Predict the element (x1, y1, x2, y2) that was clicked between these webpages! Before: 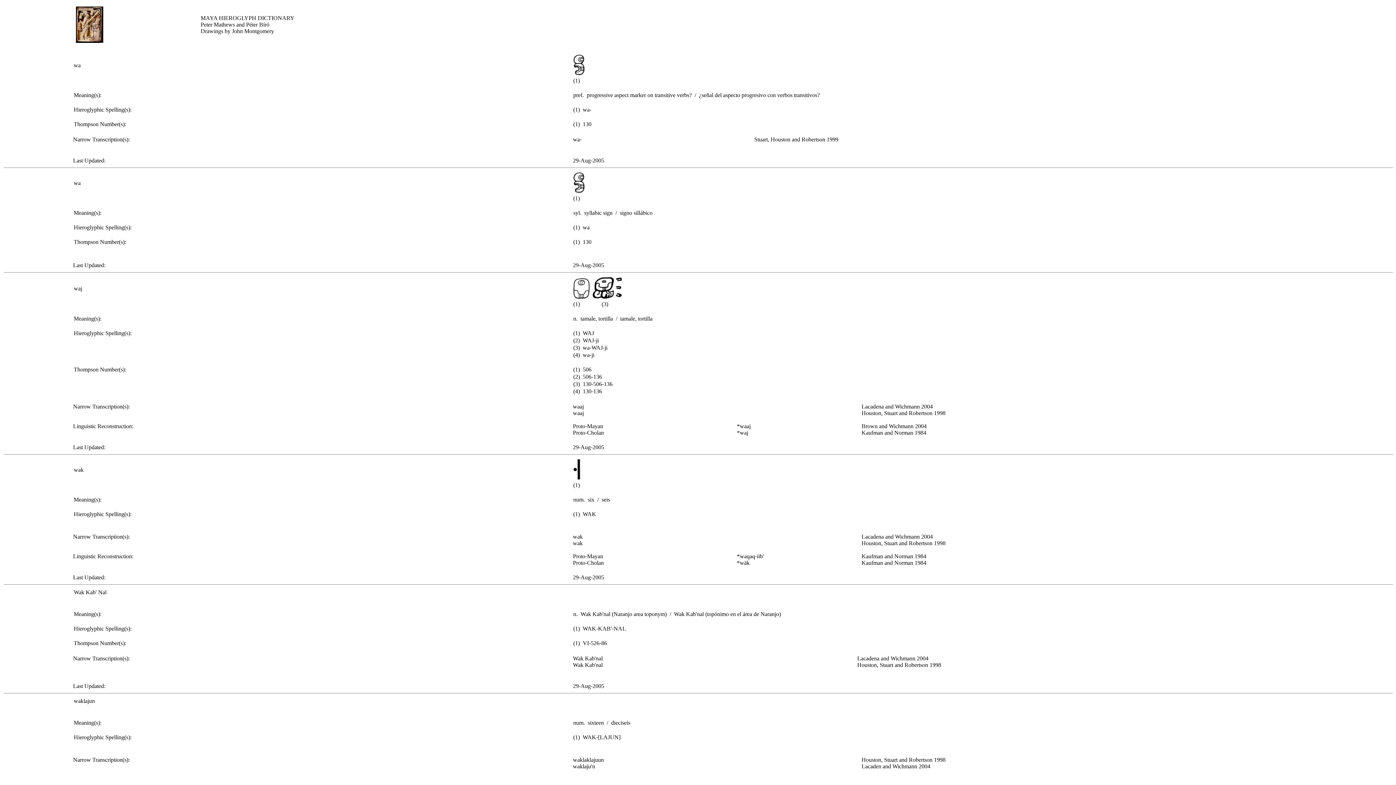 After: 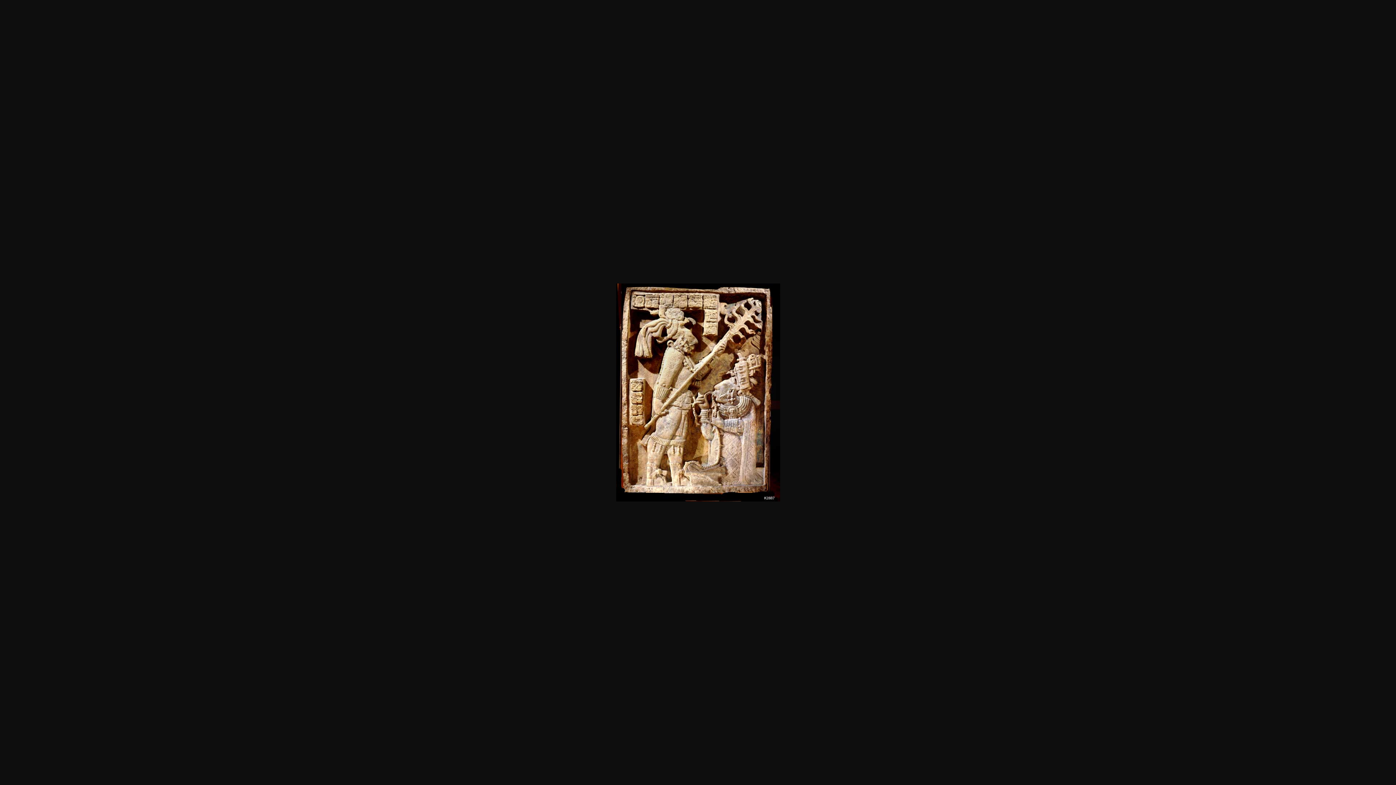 Action: bbox: (76, 37, 103, 44)